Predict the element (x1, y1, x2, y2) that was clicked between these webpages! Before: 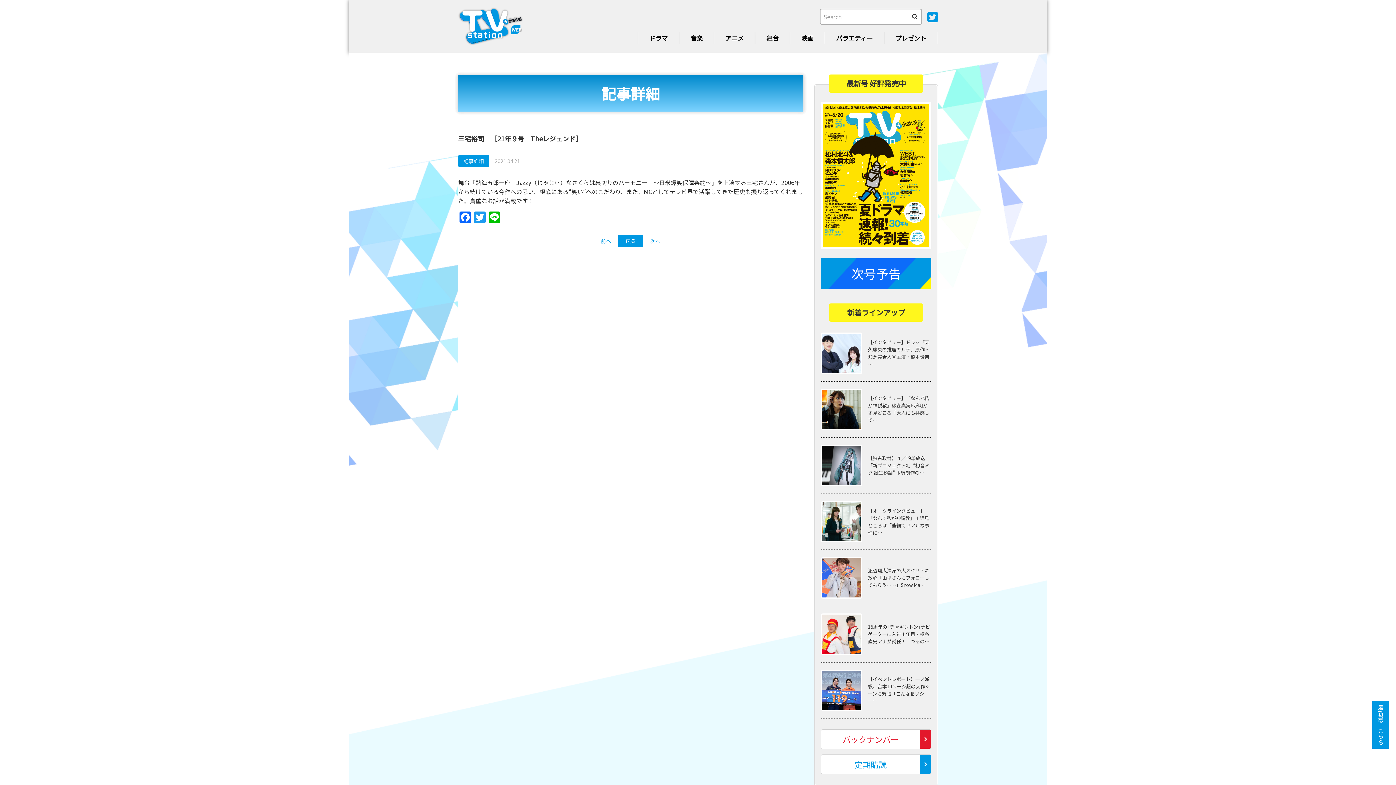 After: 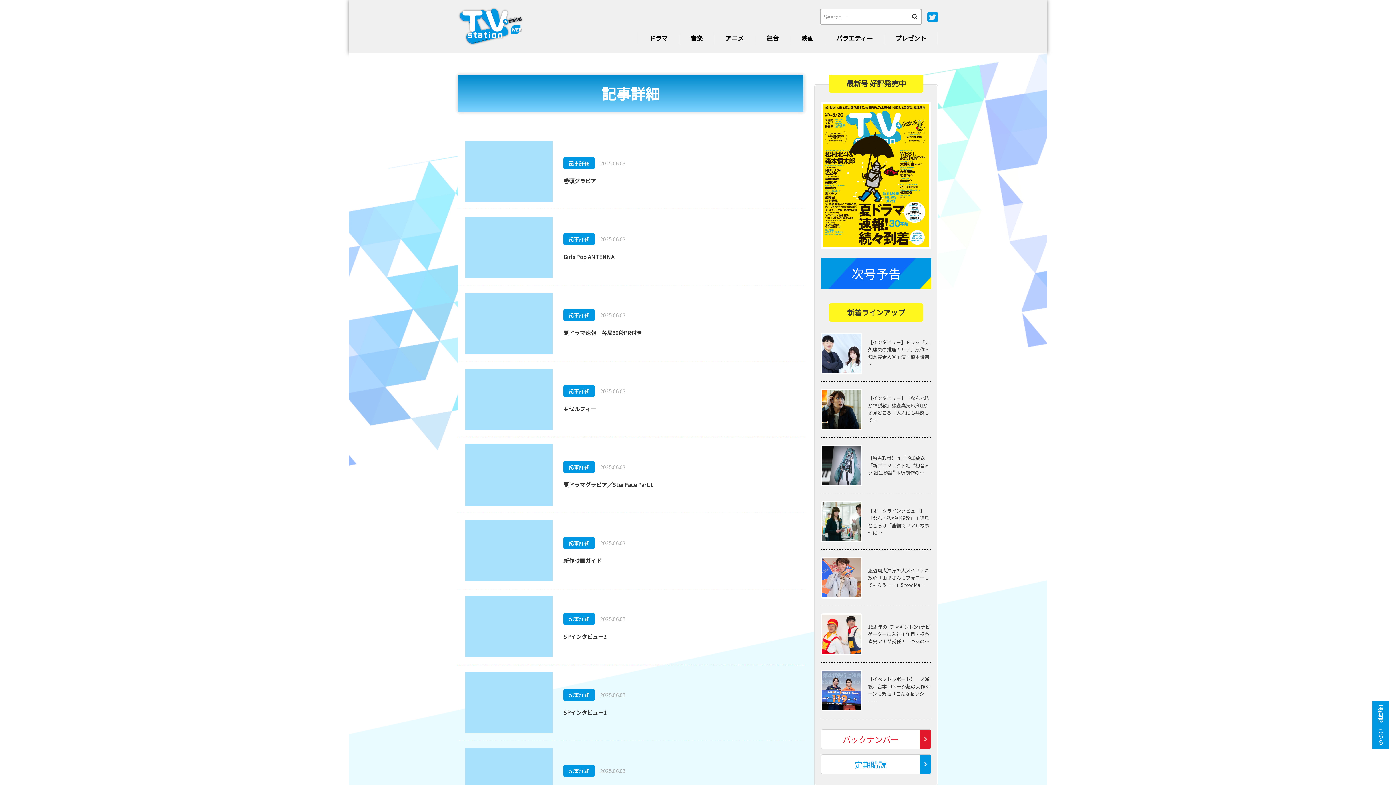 Action: label: 戻る bbox: (618, 234, 643, 247)